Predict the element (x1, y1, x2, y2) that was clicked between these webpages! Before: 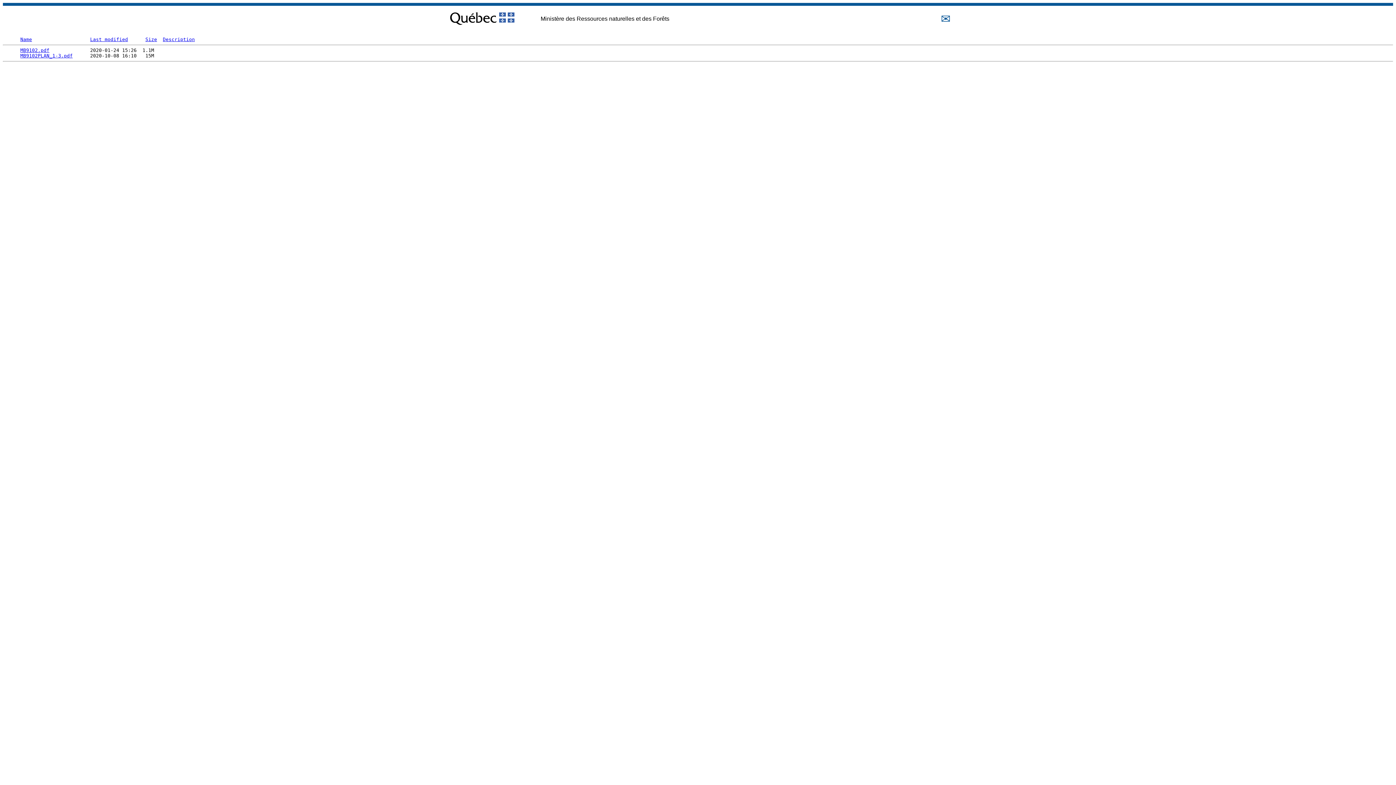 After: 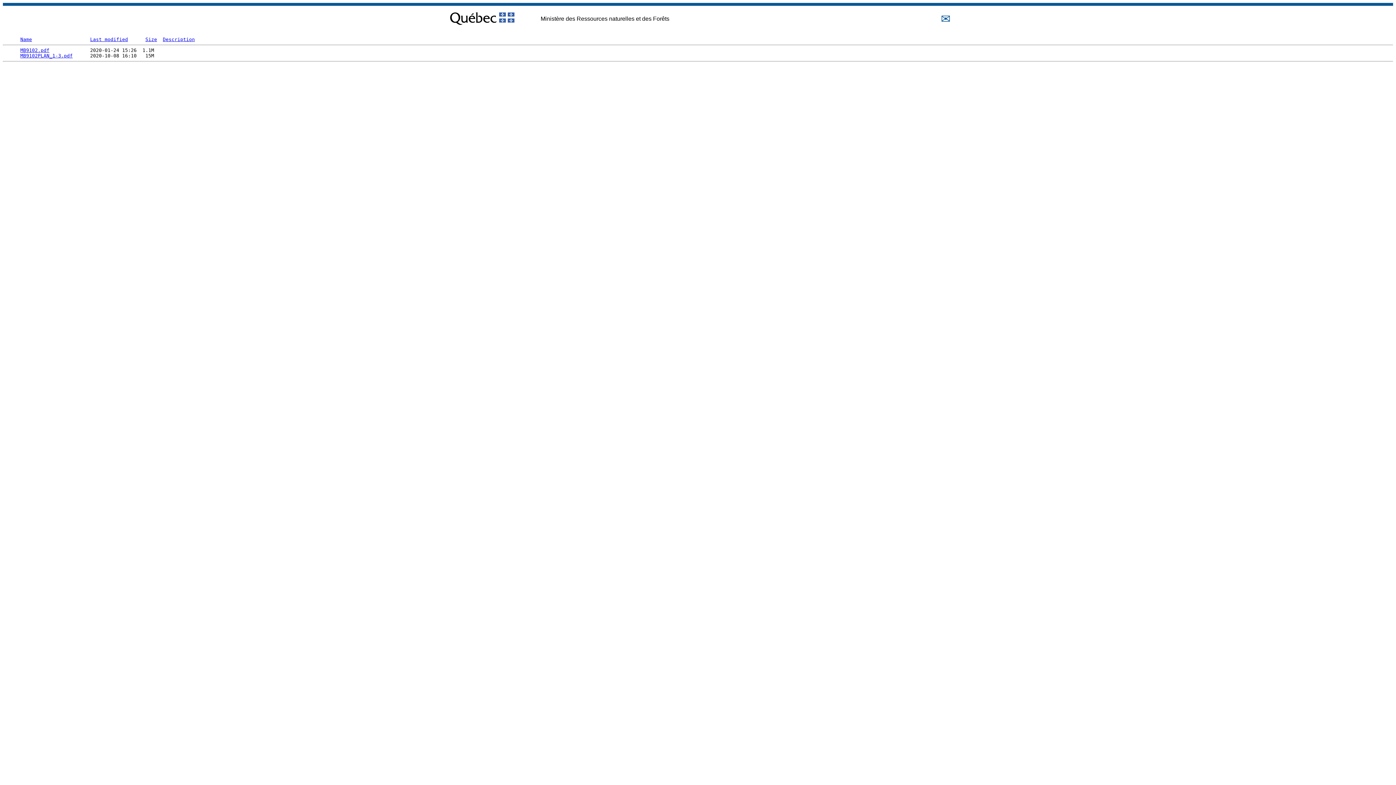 Action: label: Size bbox: (145, 36, 157, 42)